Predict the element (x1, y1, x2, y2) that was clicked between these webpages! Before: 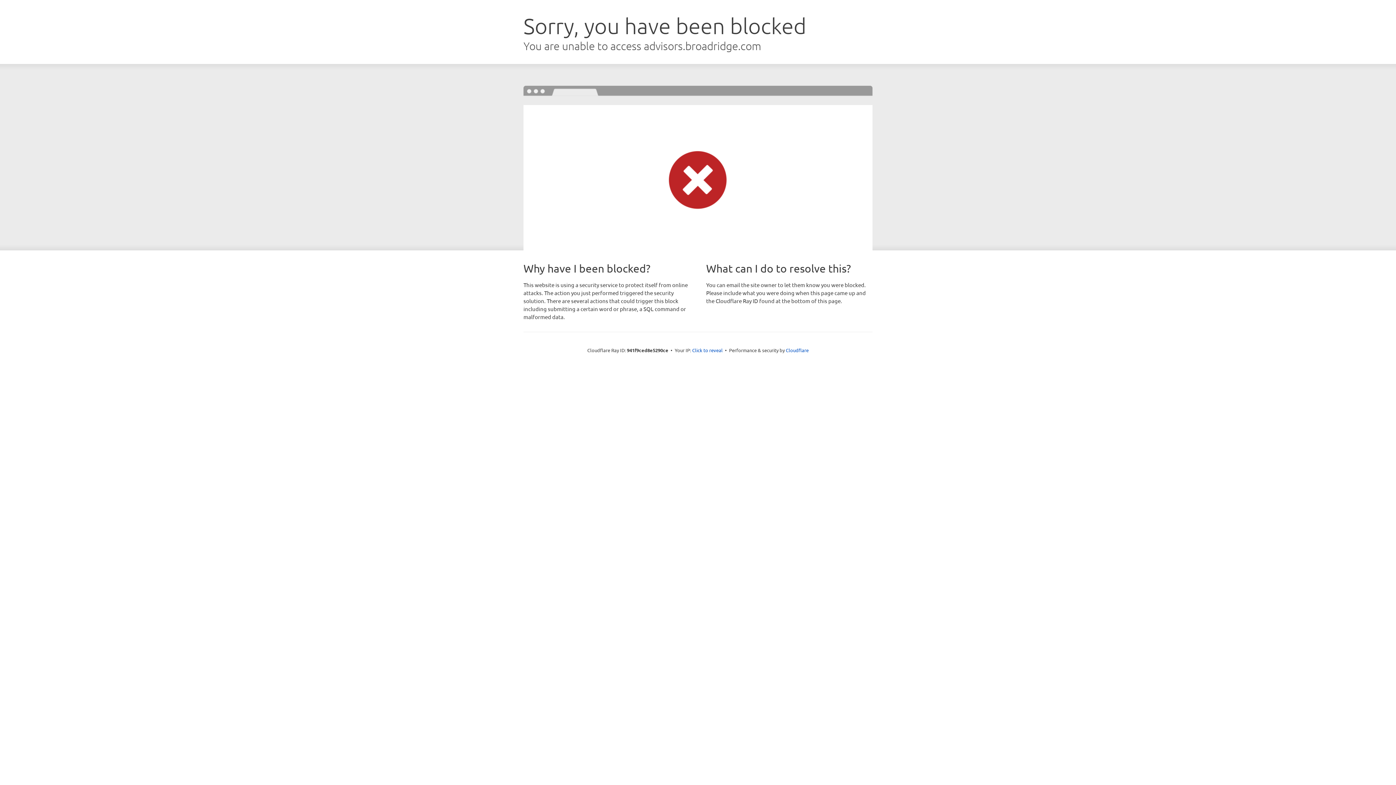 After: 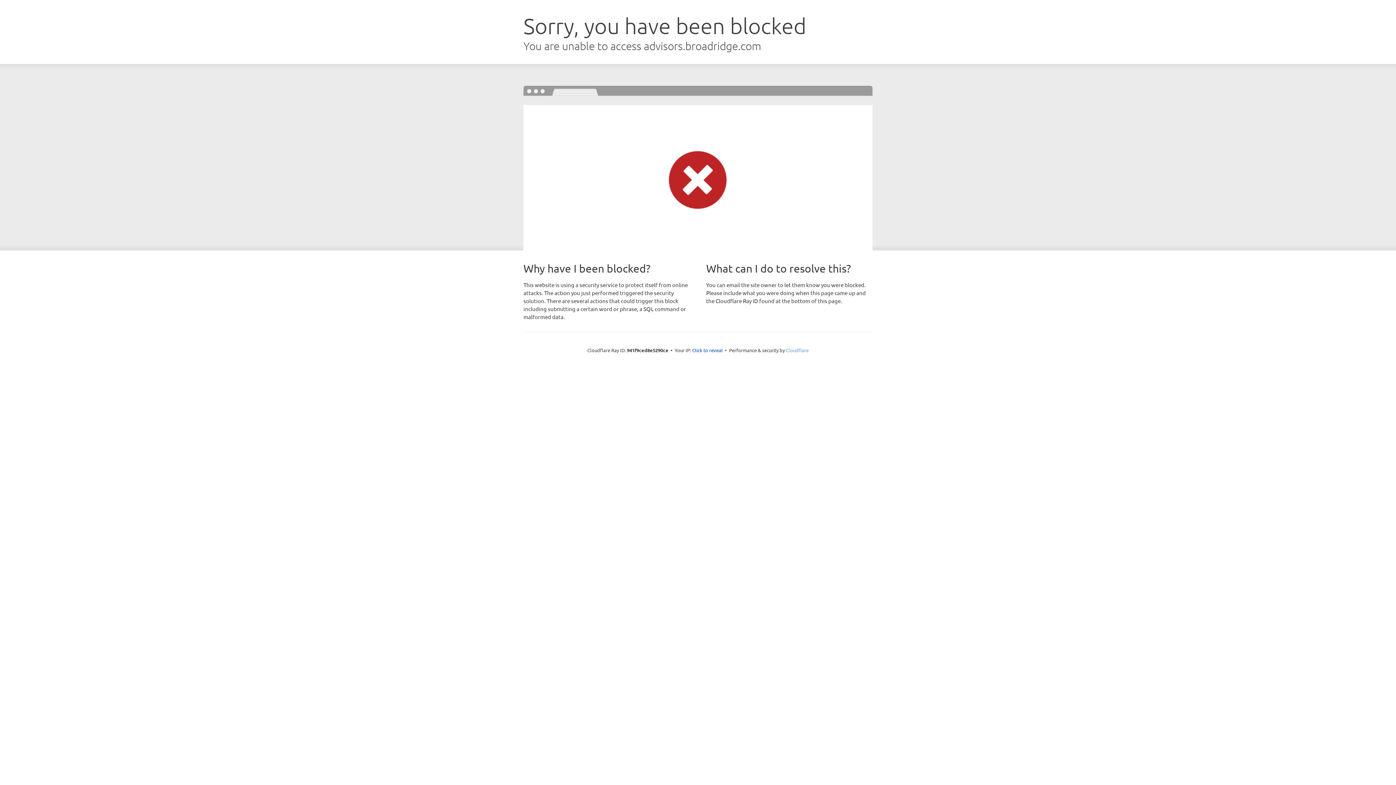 Action: bbox: (786, 347, 808, 353) label: Cloudflare